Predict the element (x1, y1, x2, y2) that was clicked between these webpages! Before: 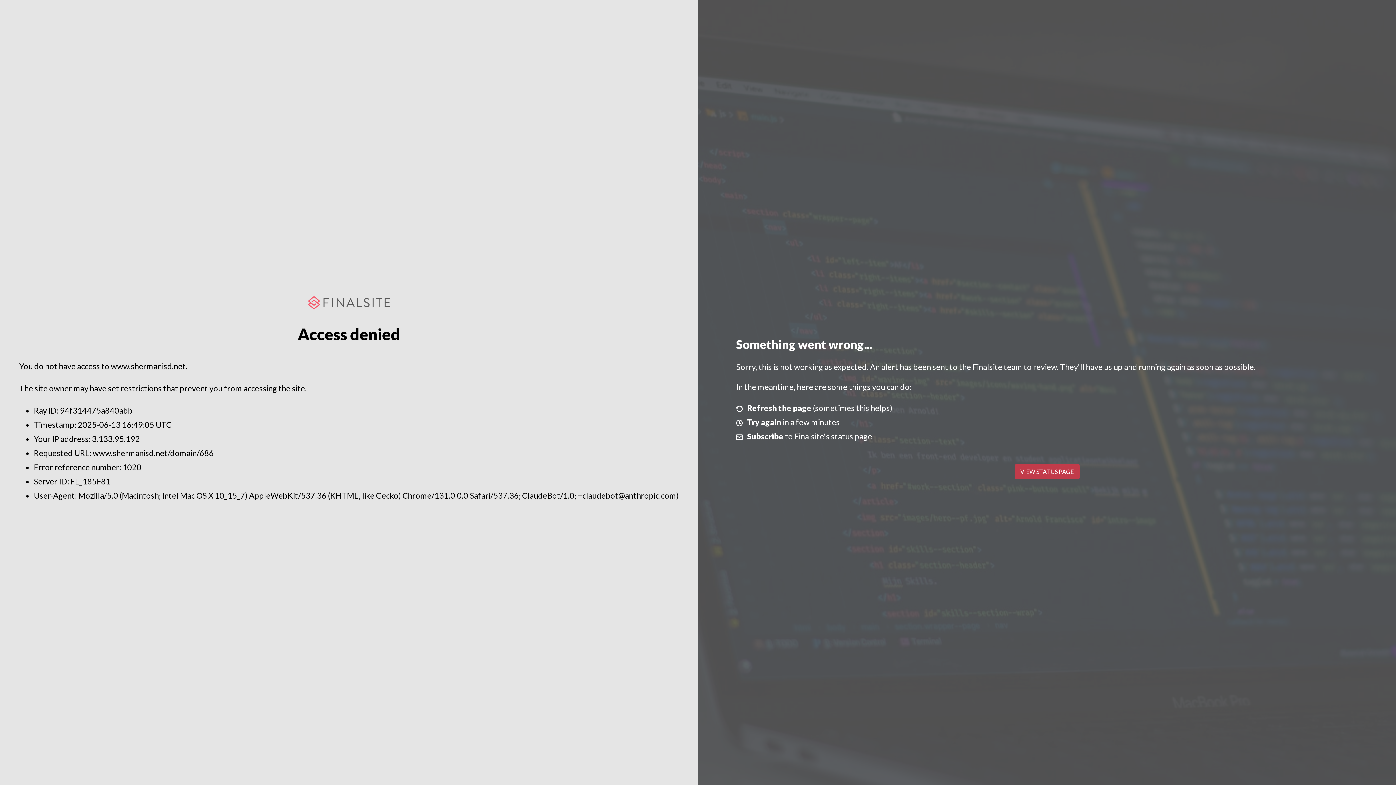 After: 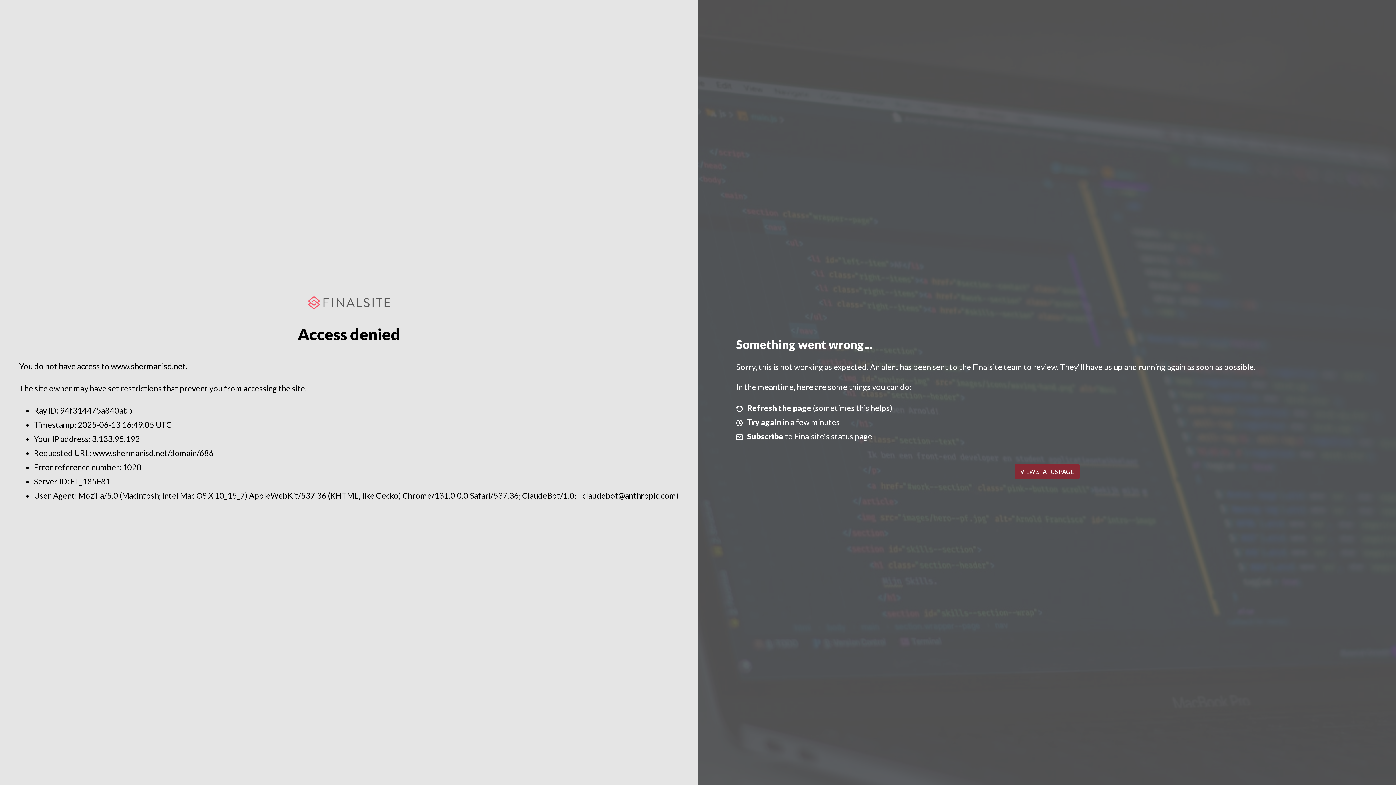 Action: bbox: (1014, 464, 1079, 479) label: VIEW STATUS PAGE